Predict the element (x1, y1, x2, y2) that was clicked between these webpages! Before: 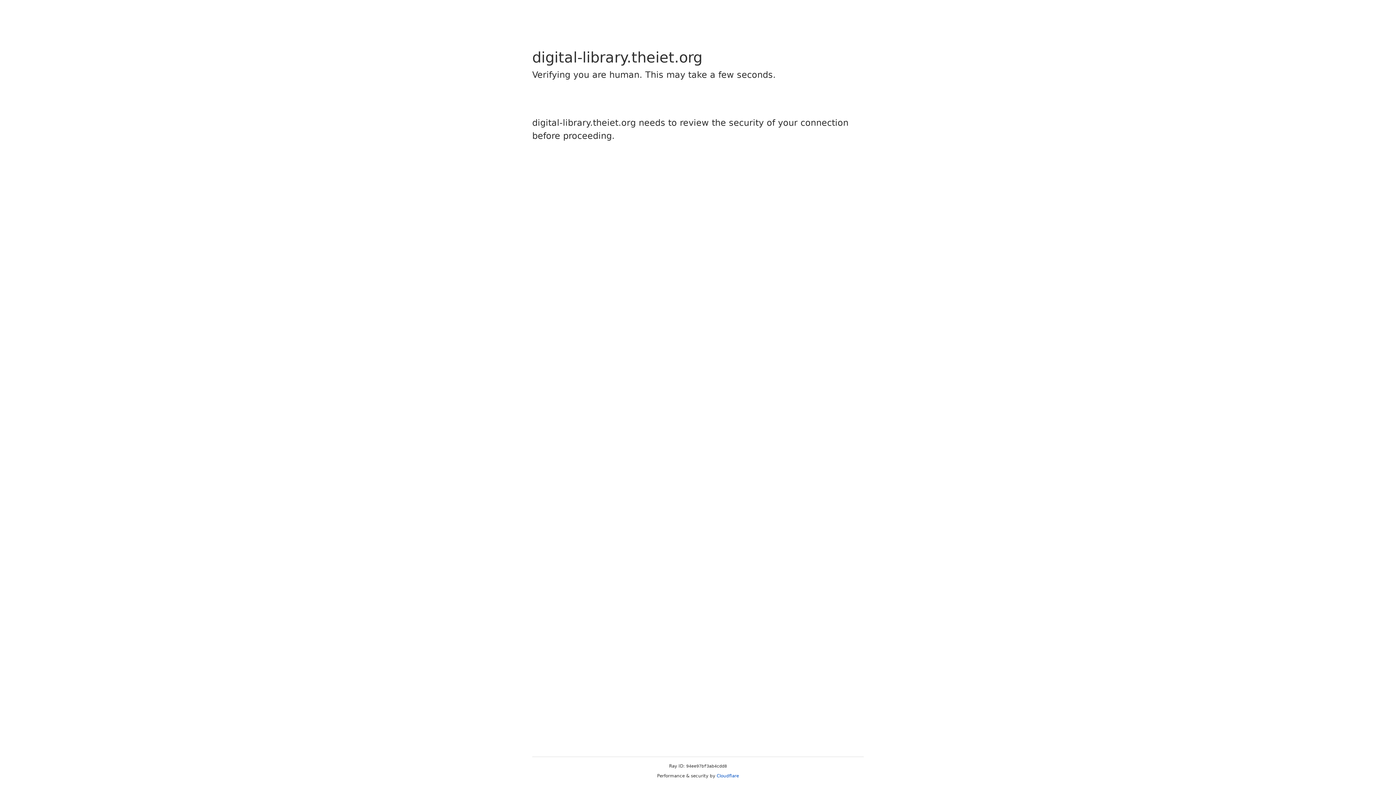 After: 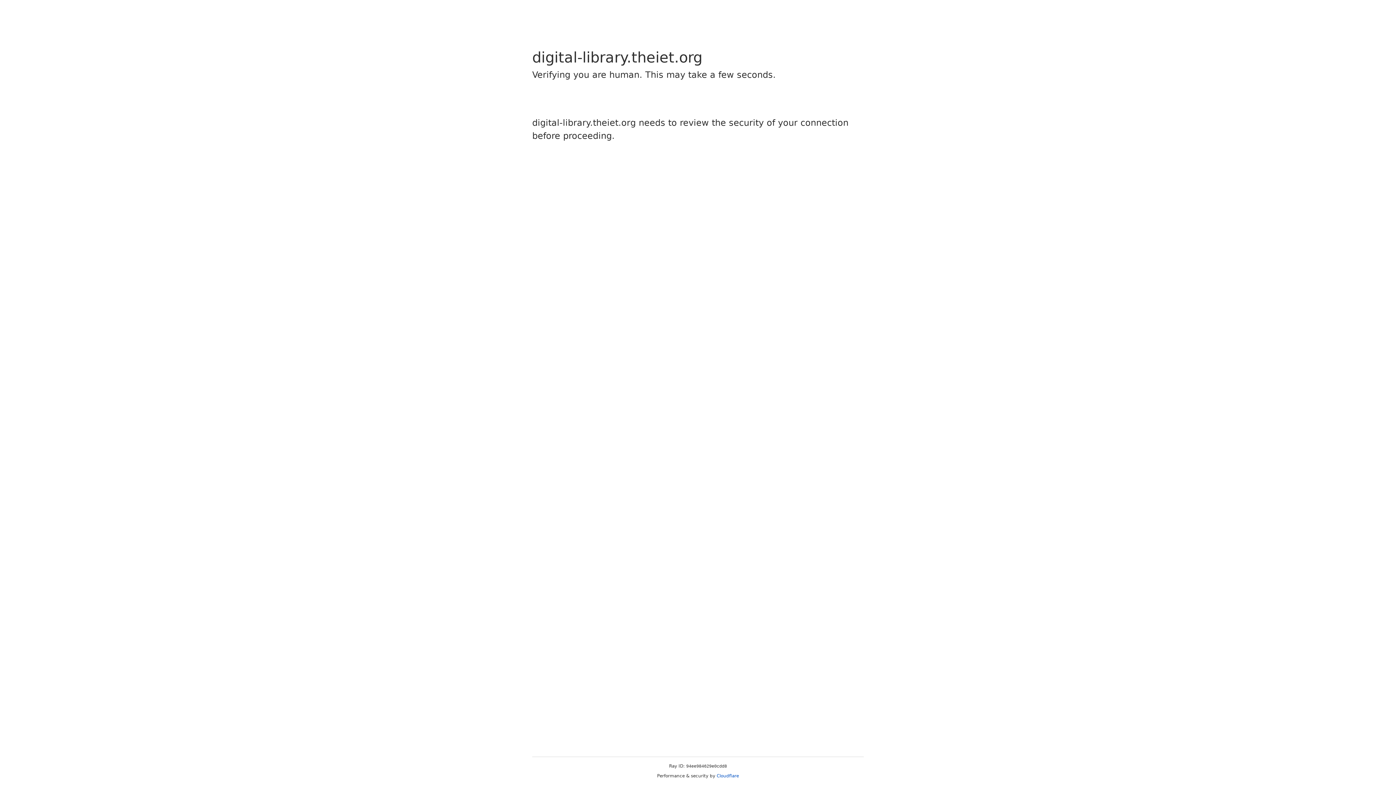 Action: bbox: (716, 773, 739, 778) label: Cloudflare